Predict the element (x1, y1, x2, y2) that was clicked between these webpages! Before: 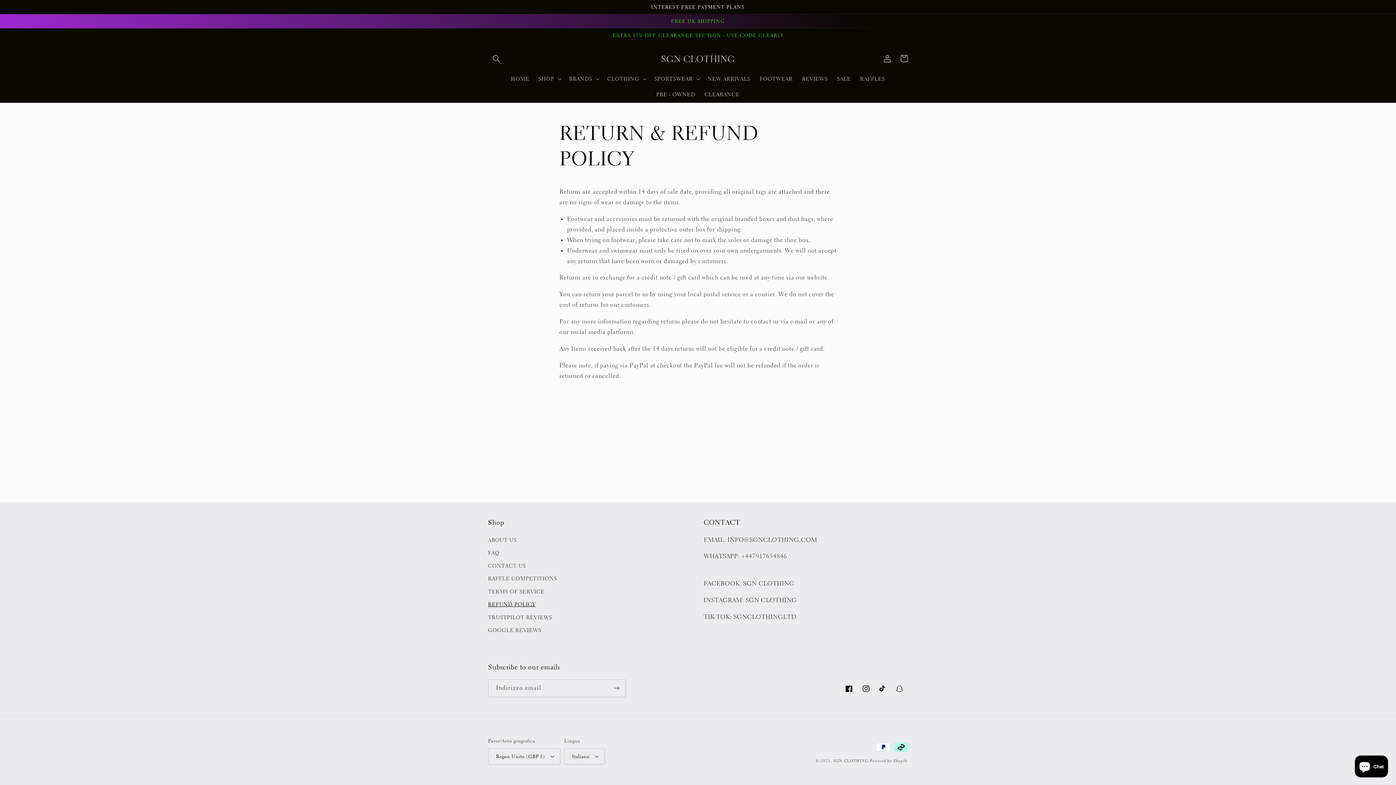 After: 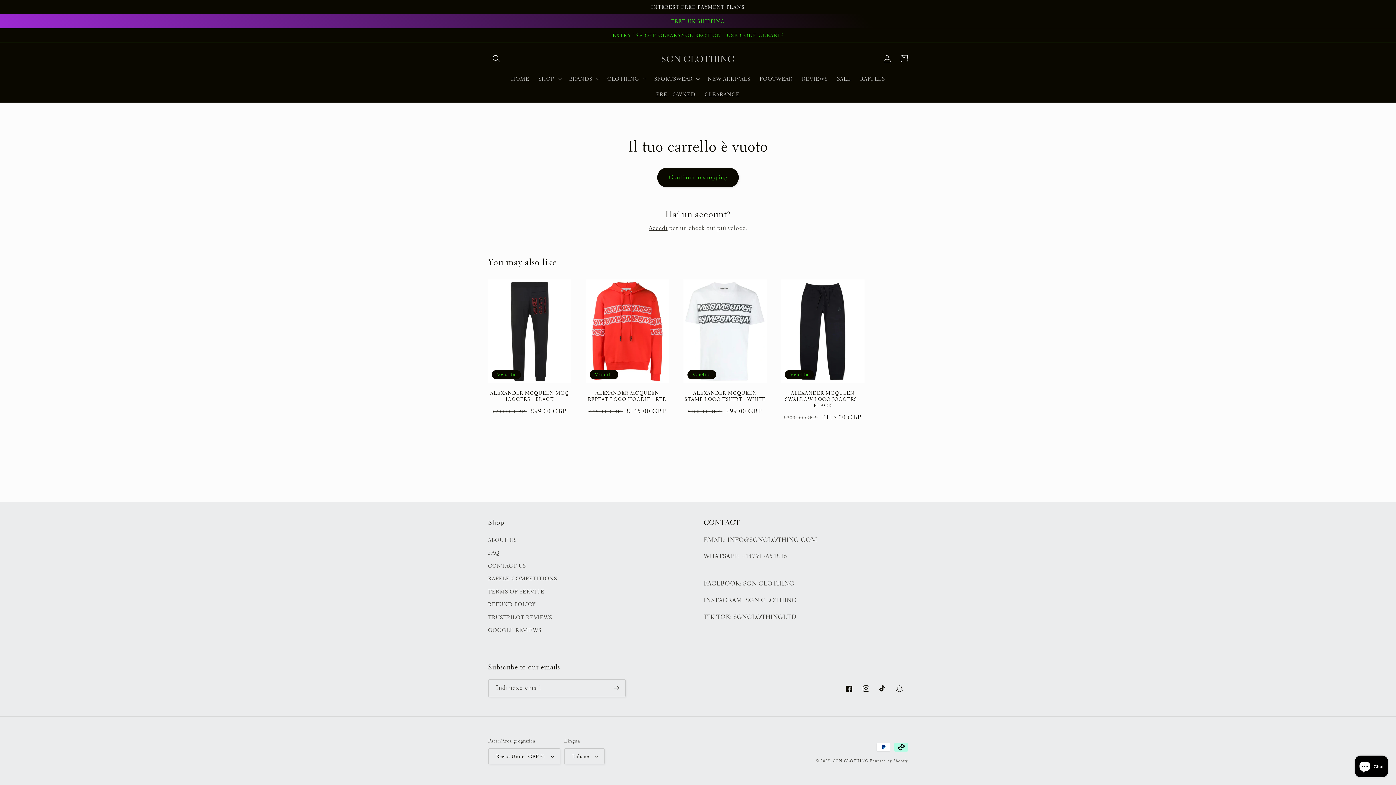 Action: bbox: (895, 50, 912, 67) label: Carrello